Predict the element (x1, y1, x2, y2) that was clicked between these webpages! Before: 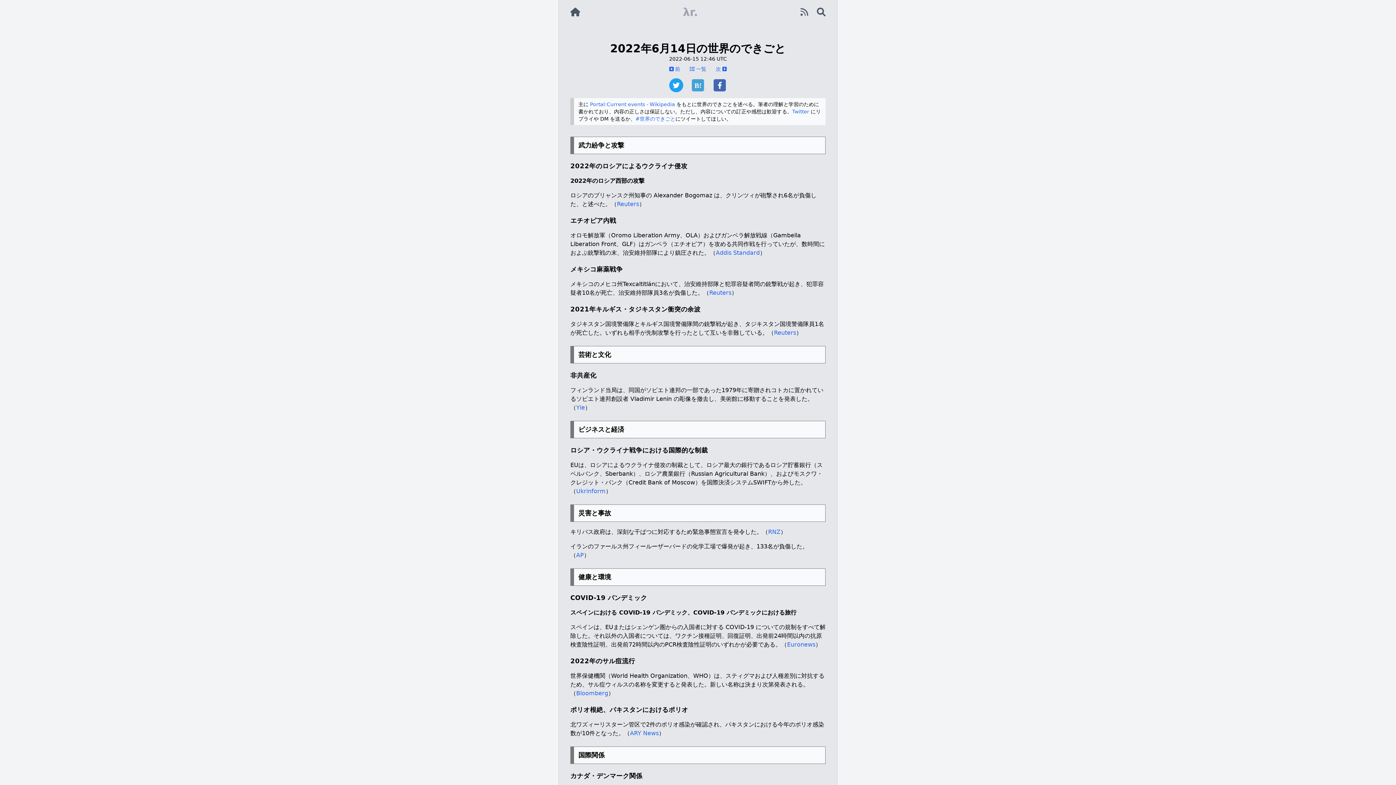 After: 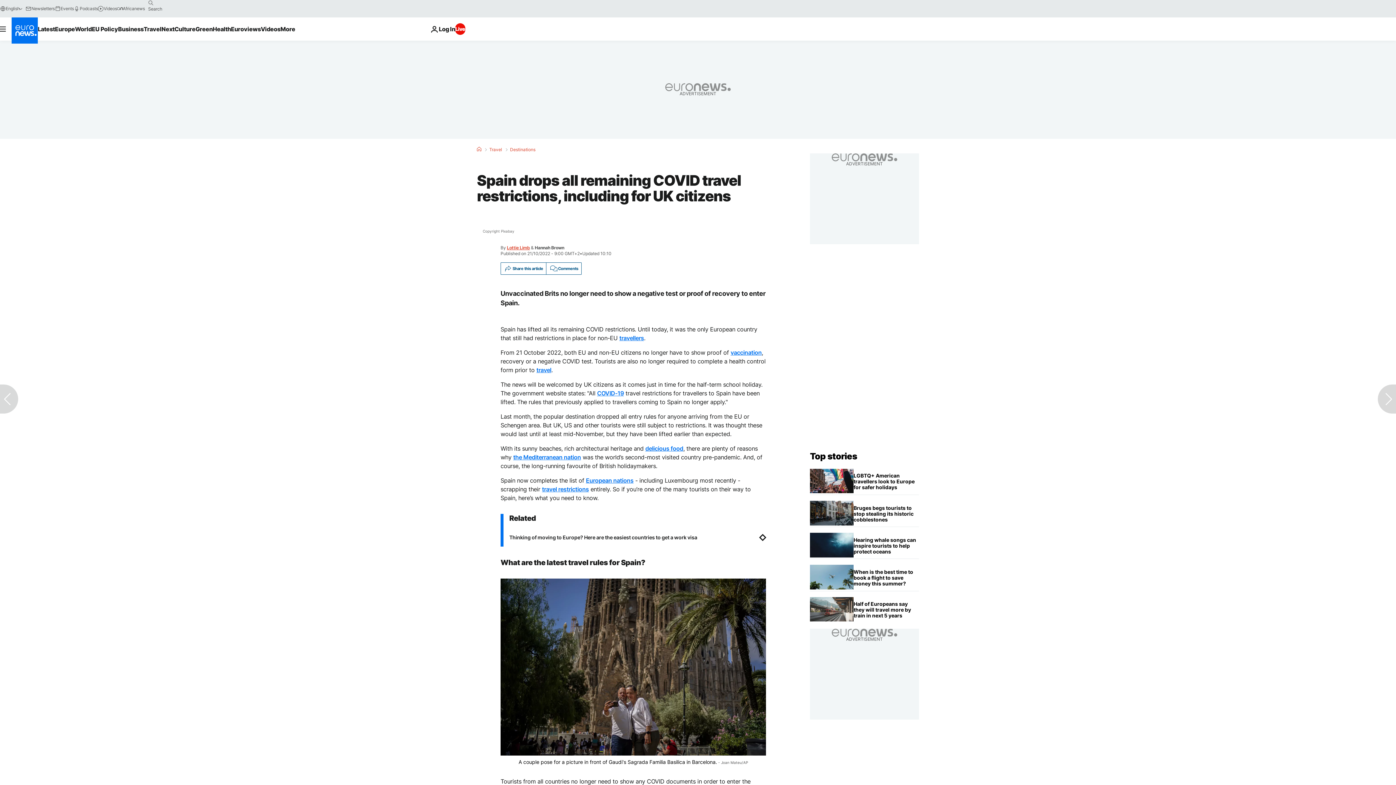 Action: label: Euronews bbox: (787, 641, 815, 648)